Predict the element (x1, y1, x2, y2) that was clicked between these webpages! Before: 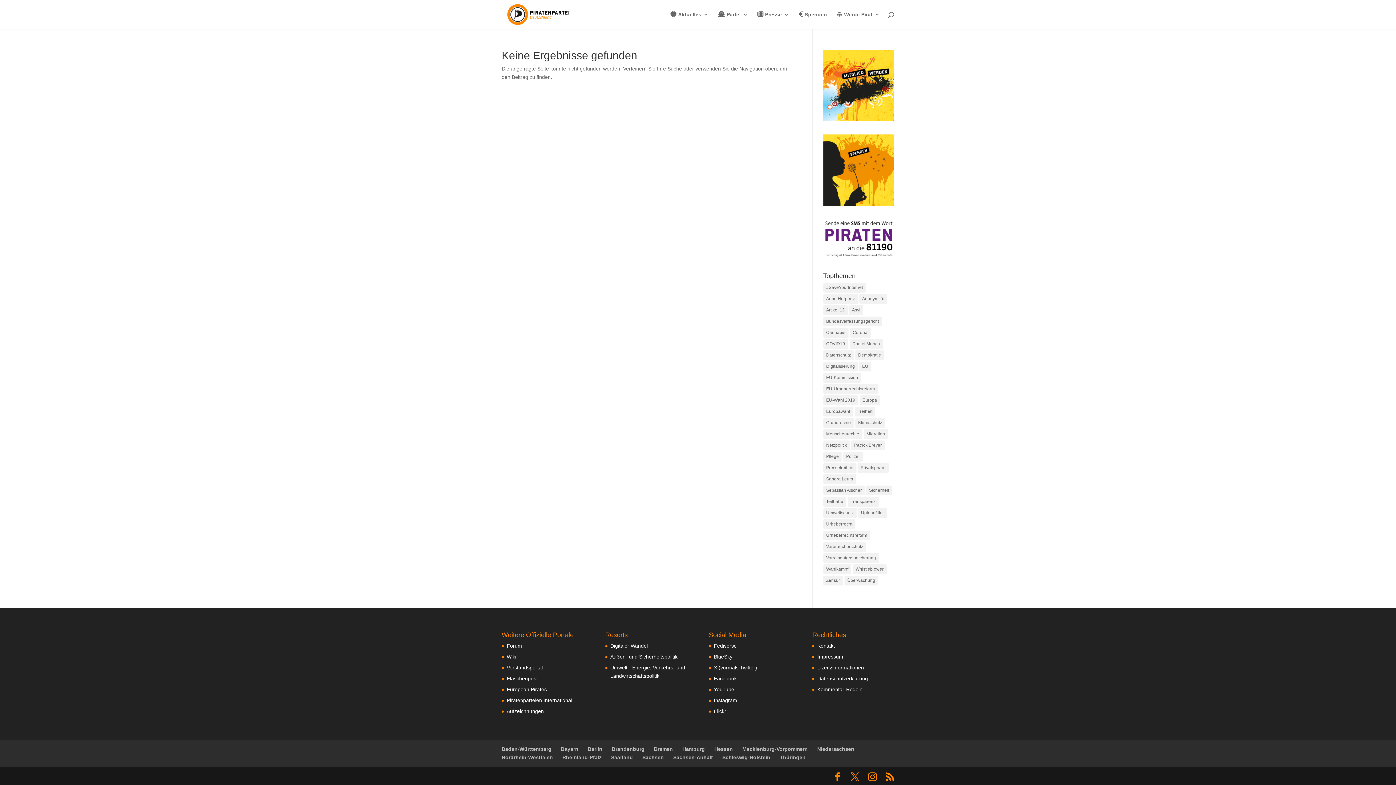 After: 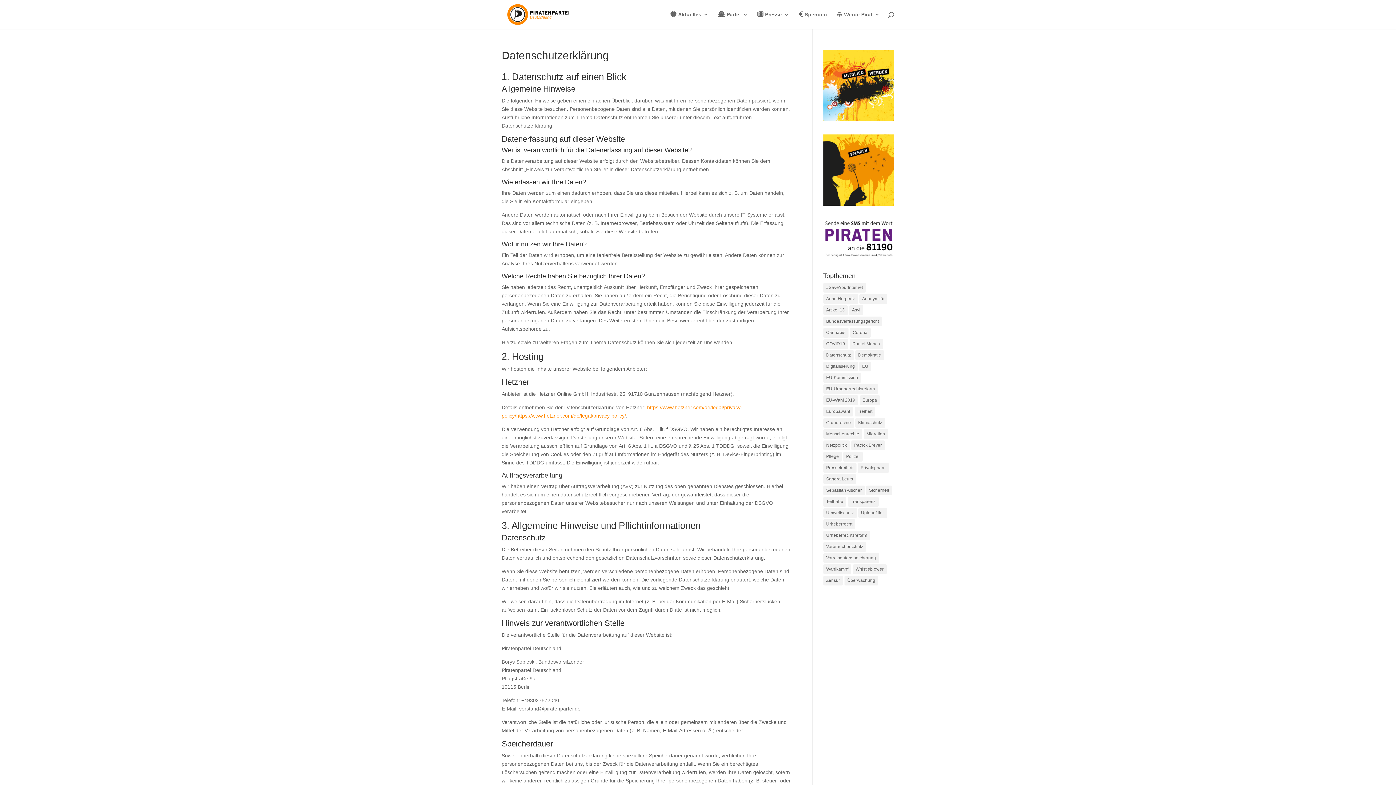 Action: label: Datenschutzerklärung bbox: (817, 675, 868, 681)